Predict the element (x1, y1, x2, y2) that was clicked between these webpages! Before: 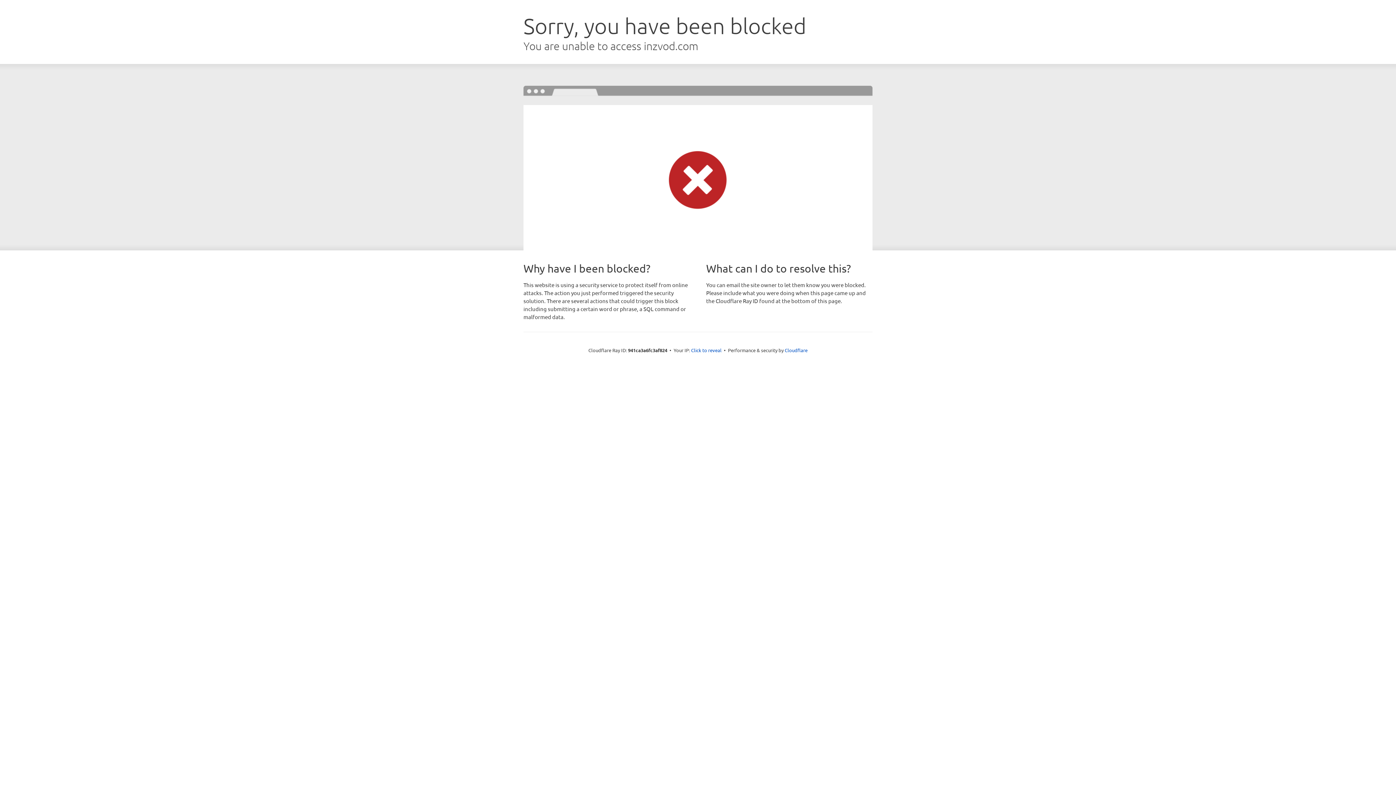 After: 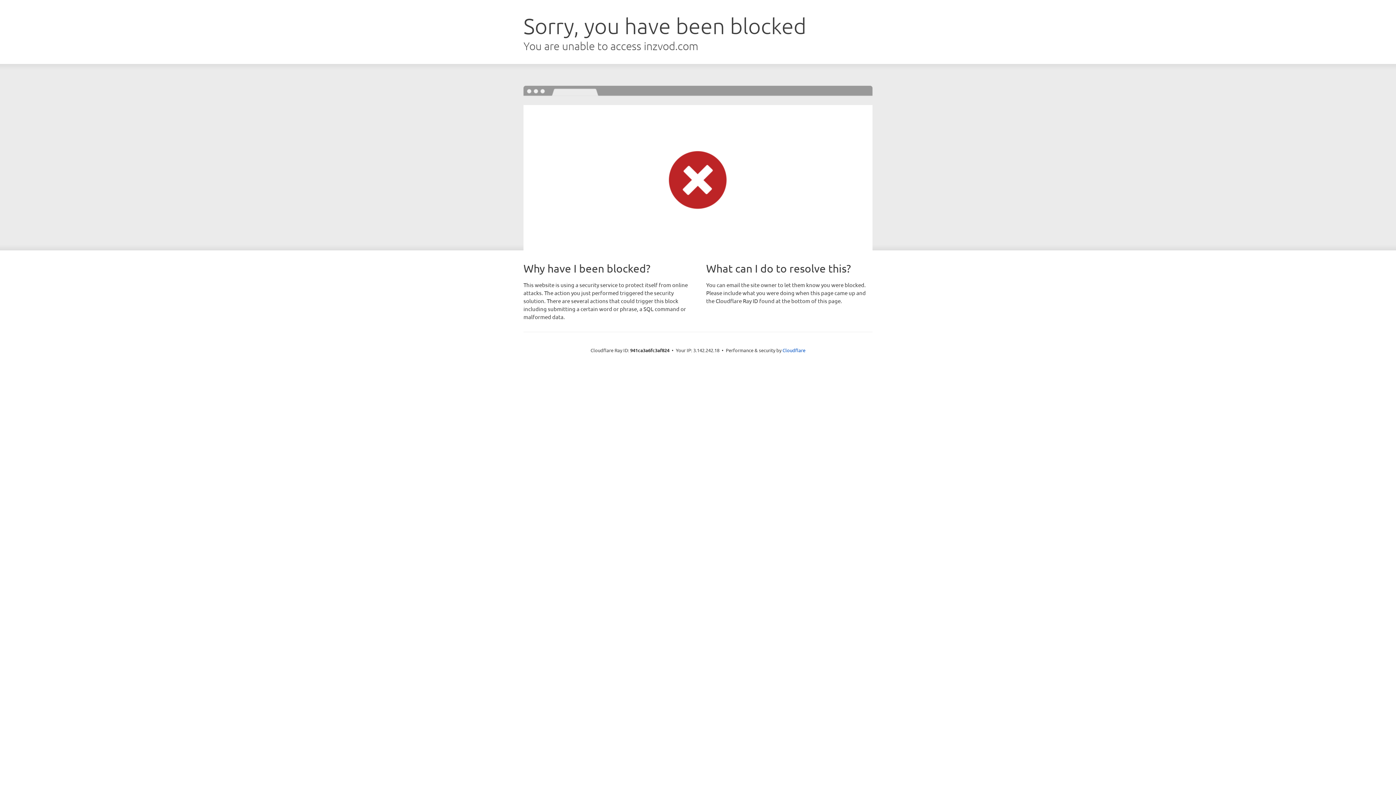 Action: label: Click to reveal bbox: (691, 346, 721, 353)